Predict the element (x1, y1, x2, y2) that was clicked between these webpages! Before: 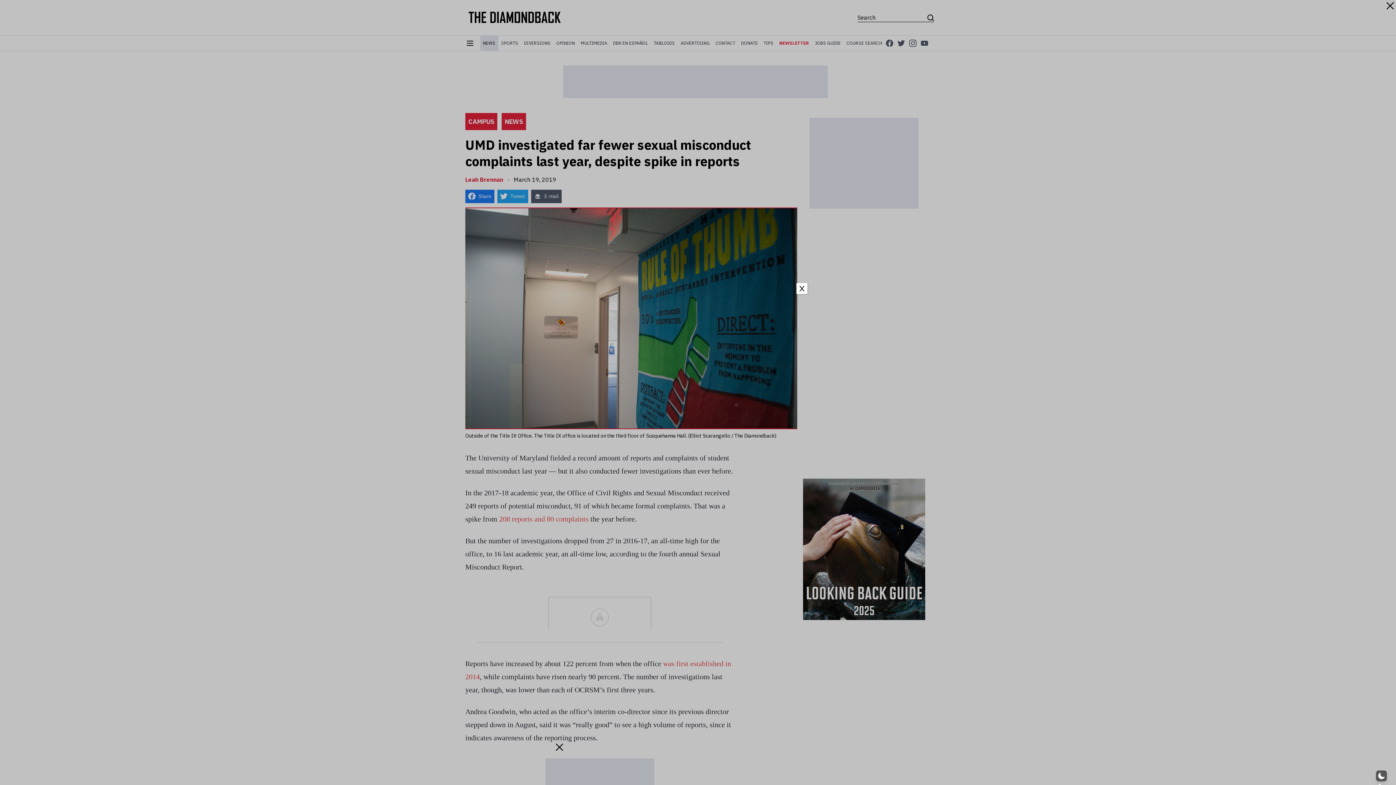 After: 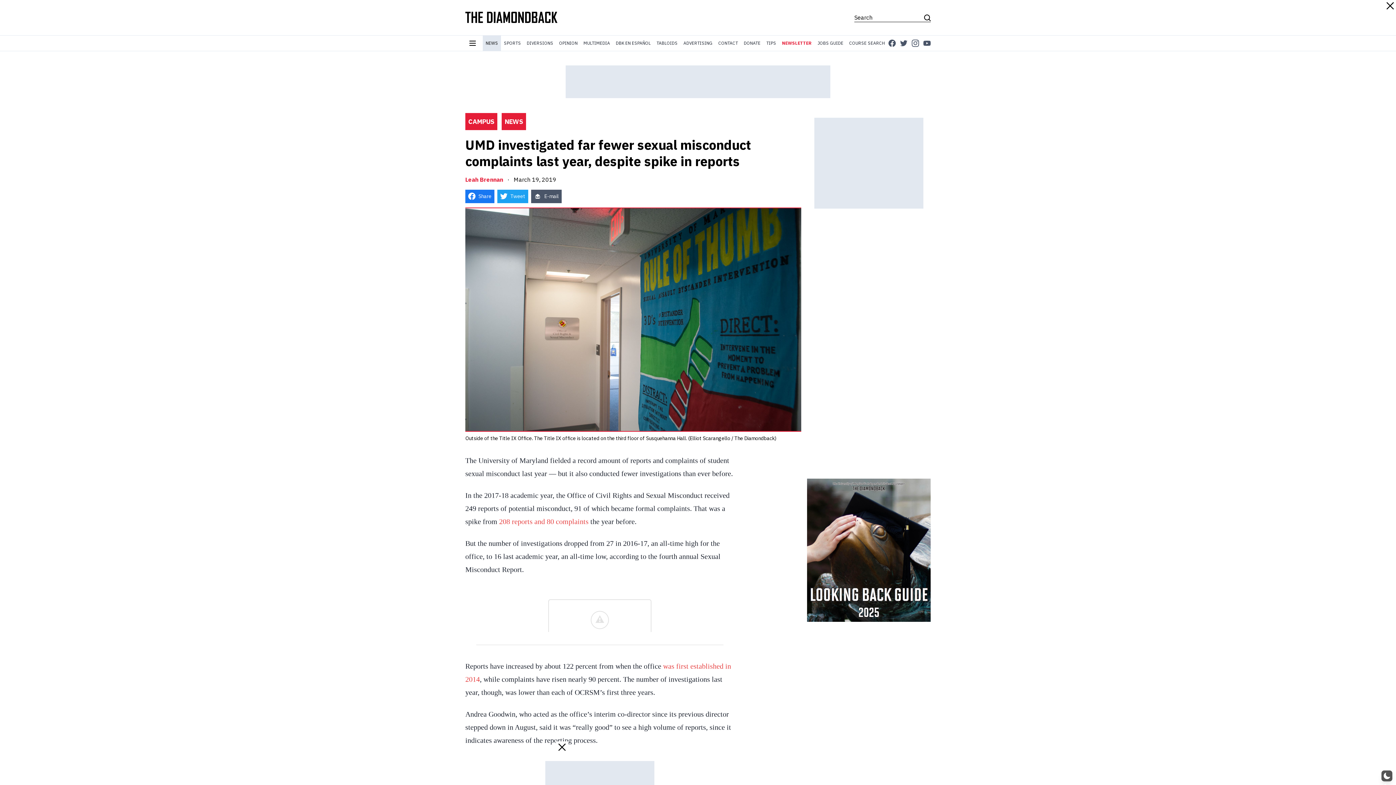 Action: label: Close bbox: (796, 283, 807, 294)